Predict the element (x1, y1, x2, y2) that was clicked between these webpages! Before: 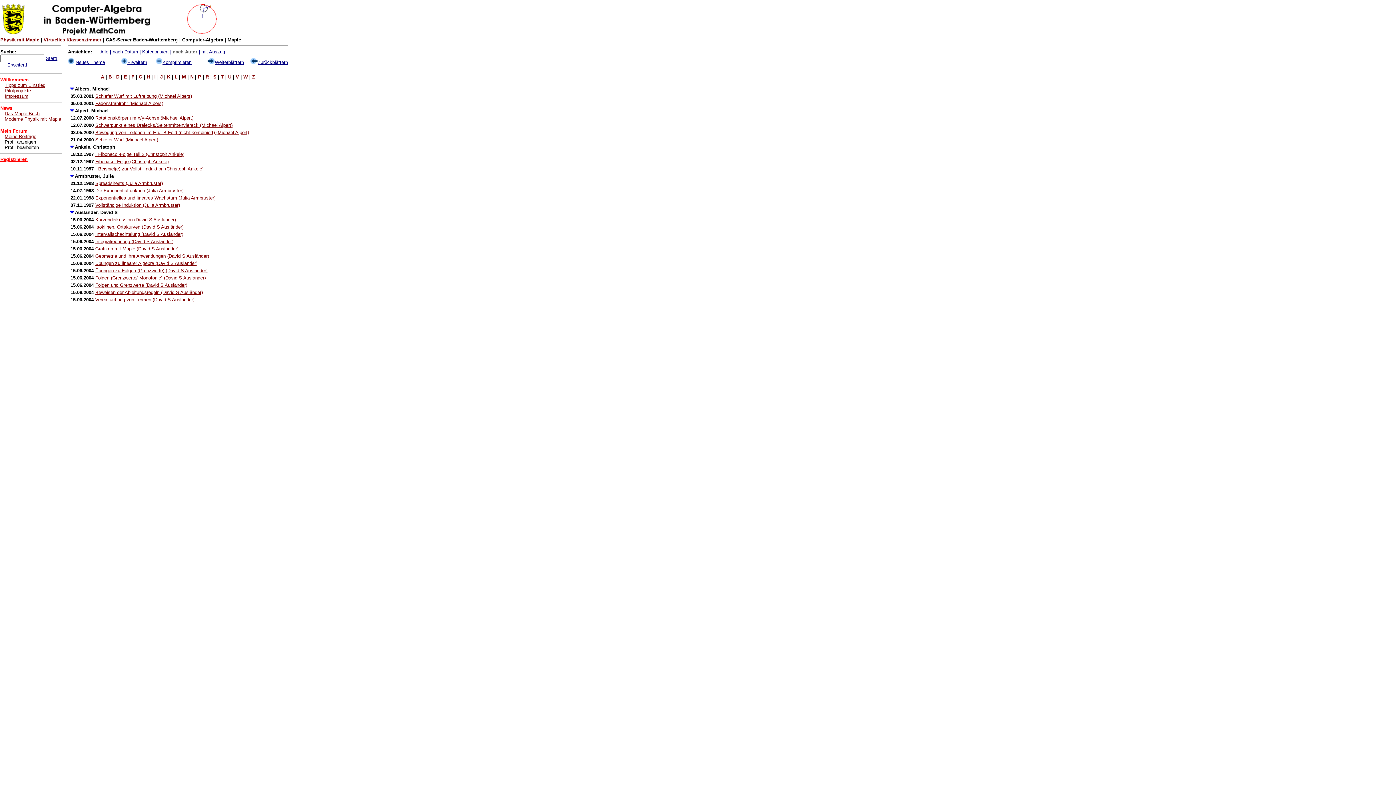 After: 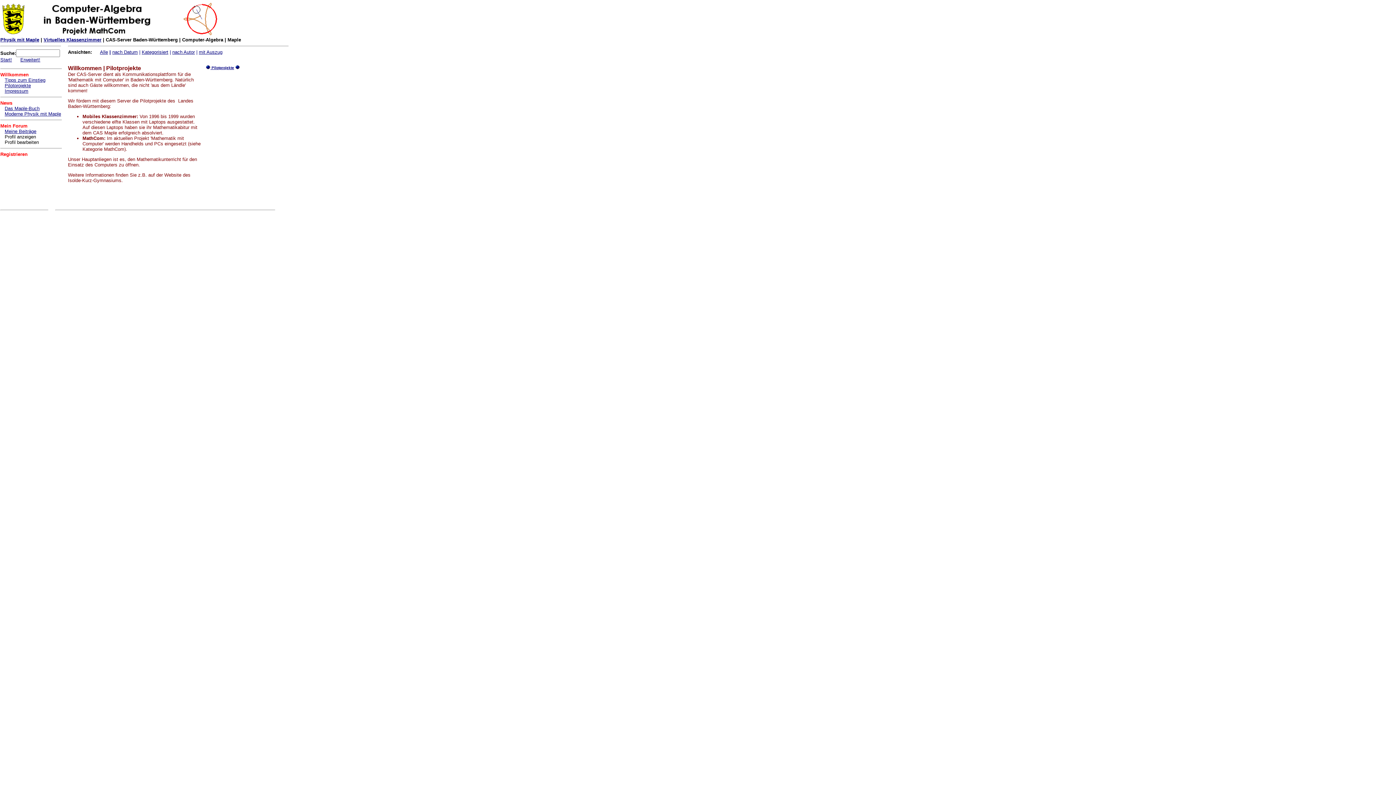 Action: bbox: (4, 88, 30, 93) label: Pilotprojekte